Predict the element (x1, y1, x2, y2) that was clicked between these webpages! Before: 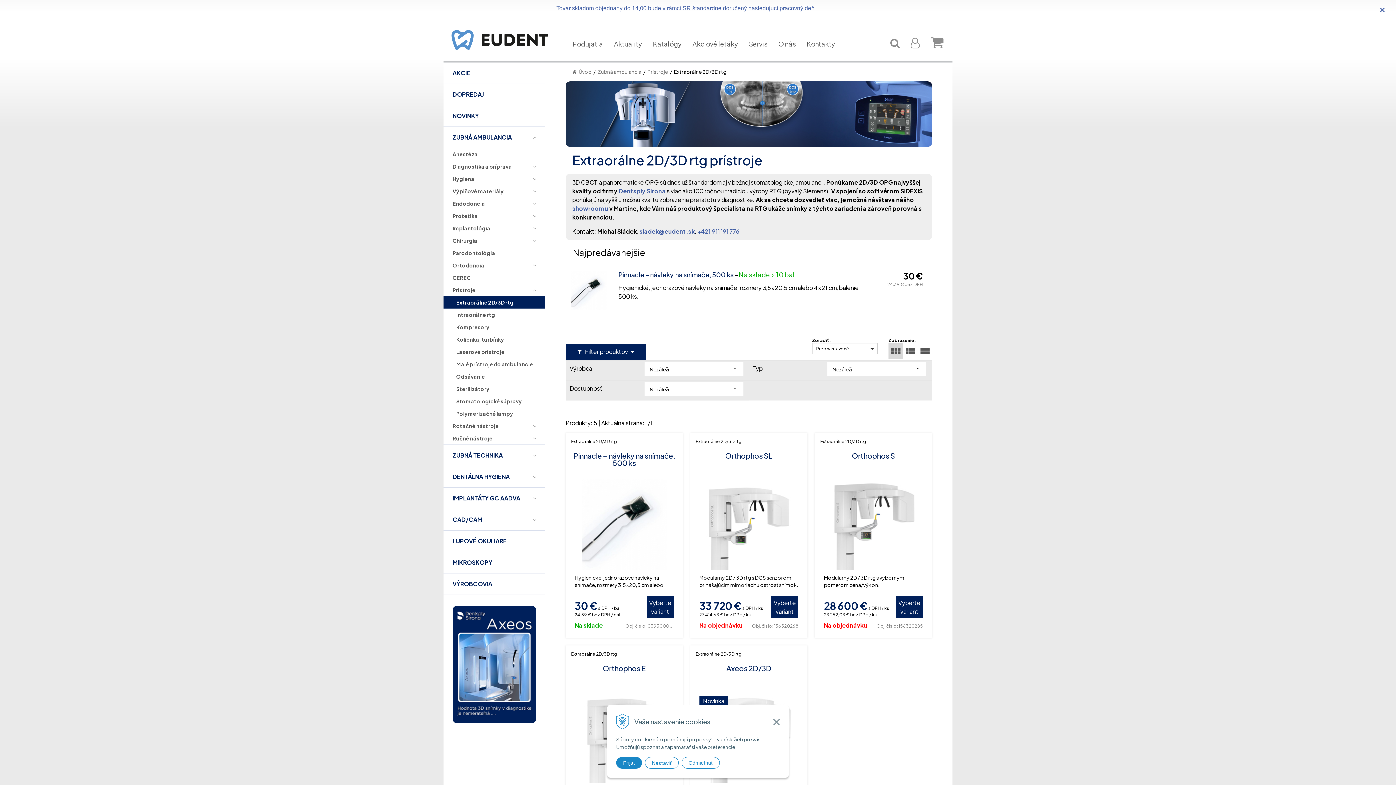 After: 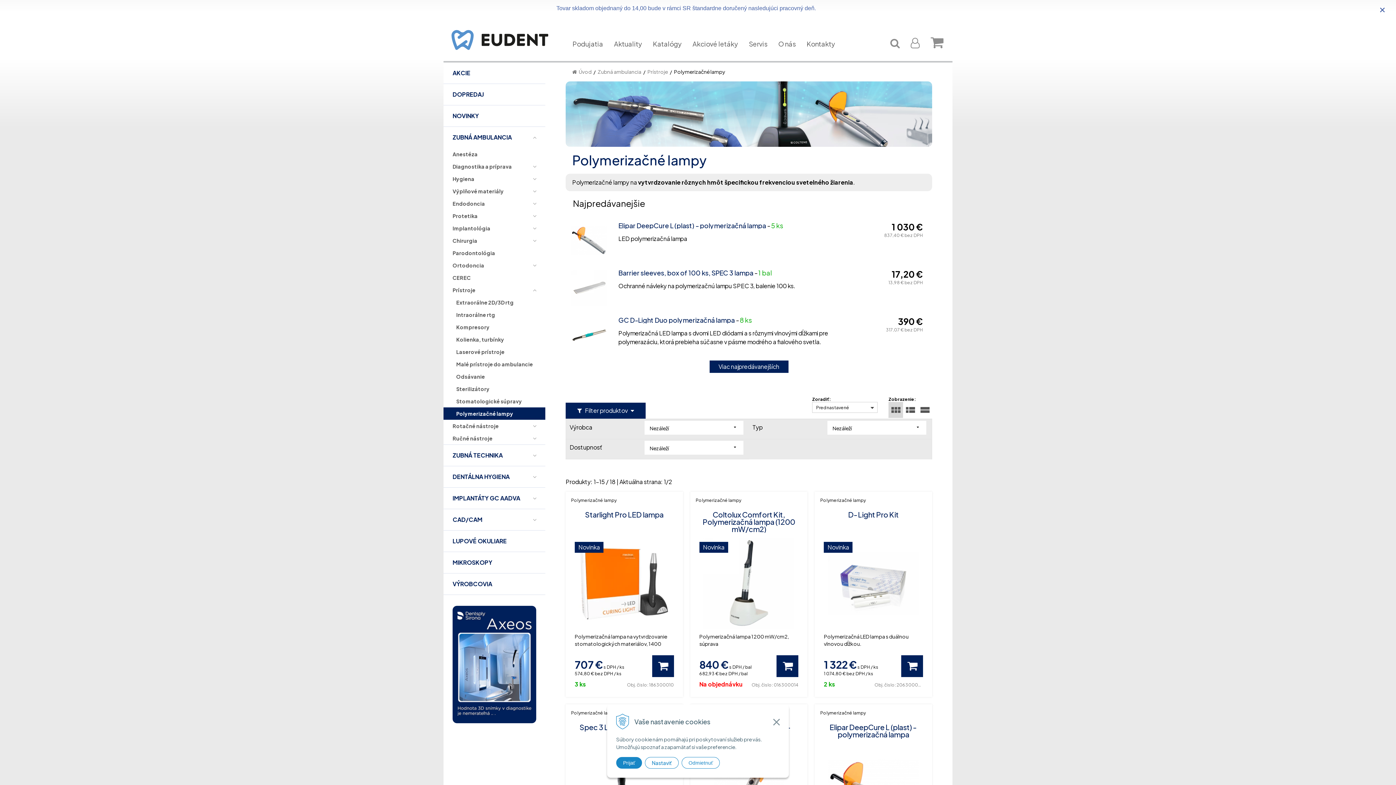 Action: bbox: (443, 407, 545, 419) label: Polymerizačné lampy